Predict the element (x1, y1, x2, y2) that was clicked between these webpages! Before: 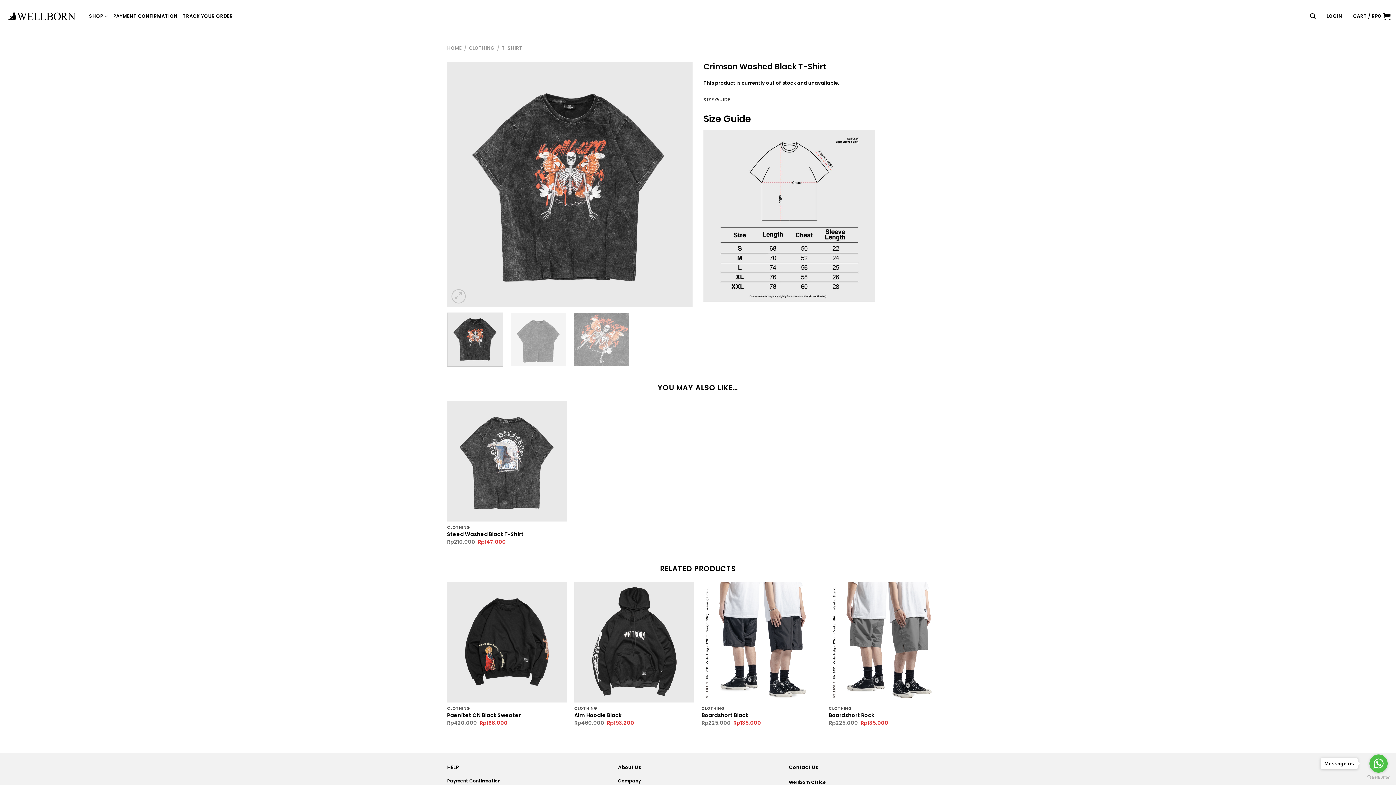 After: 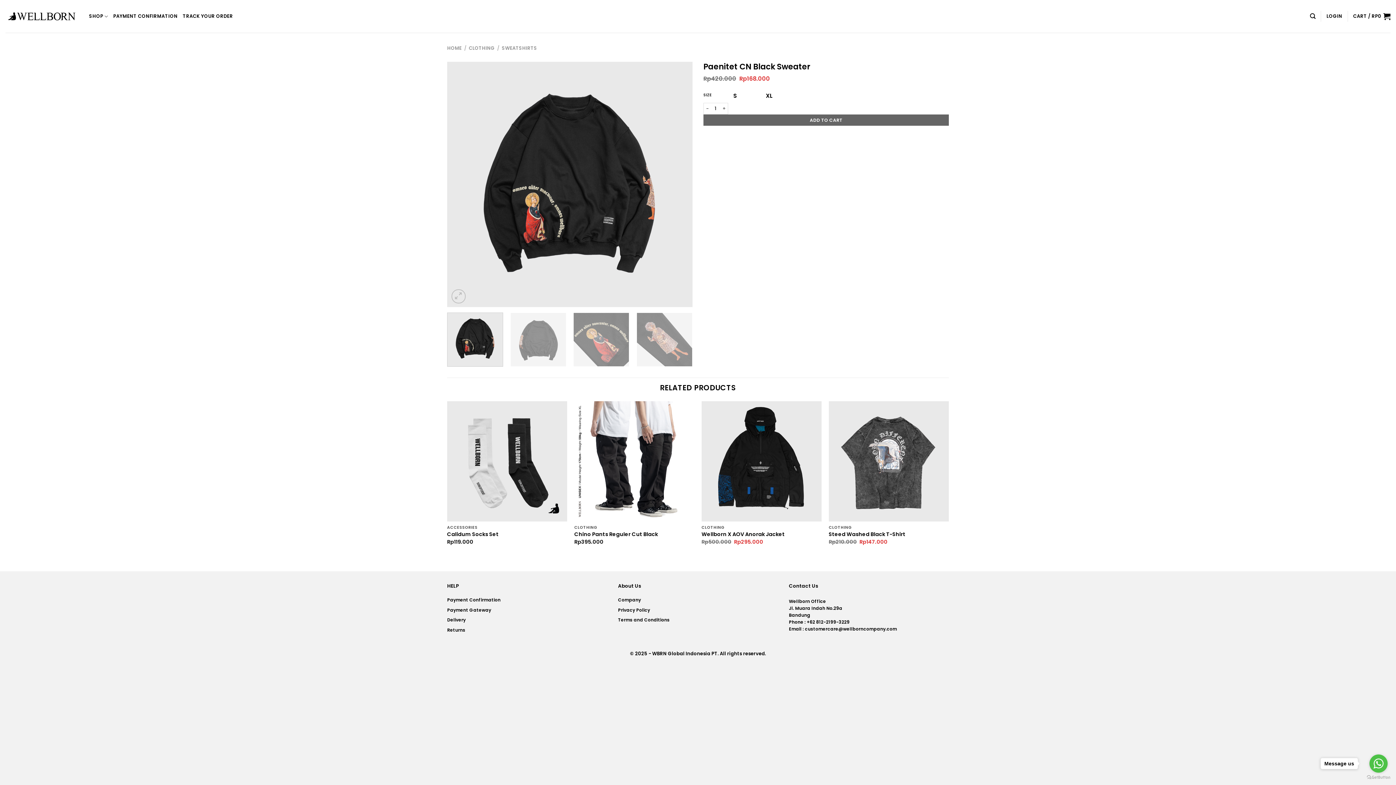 Action: bbox: (447, 712, 521, 719) label: Paenitet CN Black Sweater